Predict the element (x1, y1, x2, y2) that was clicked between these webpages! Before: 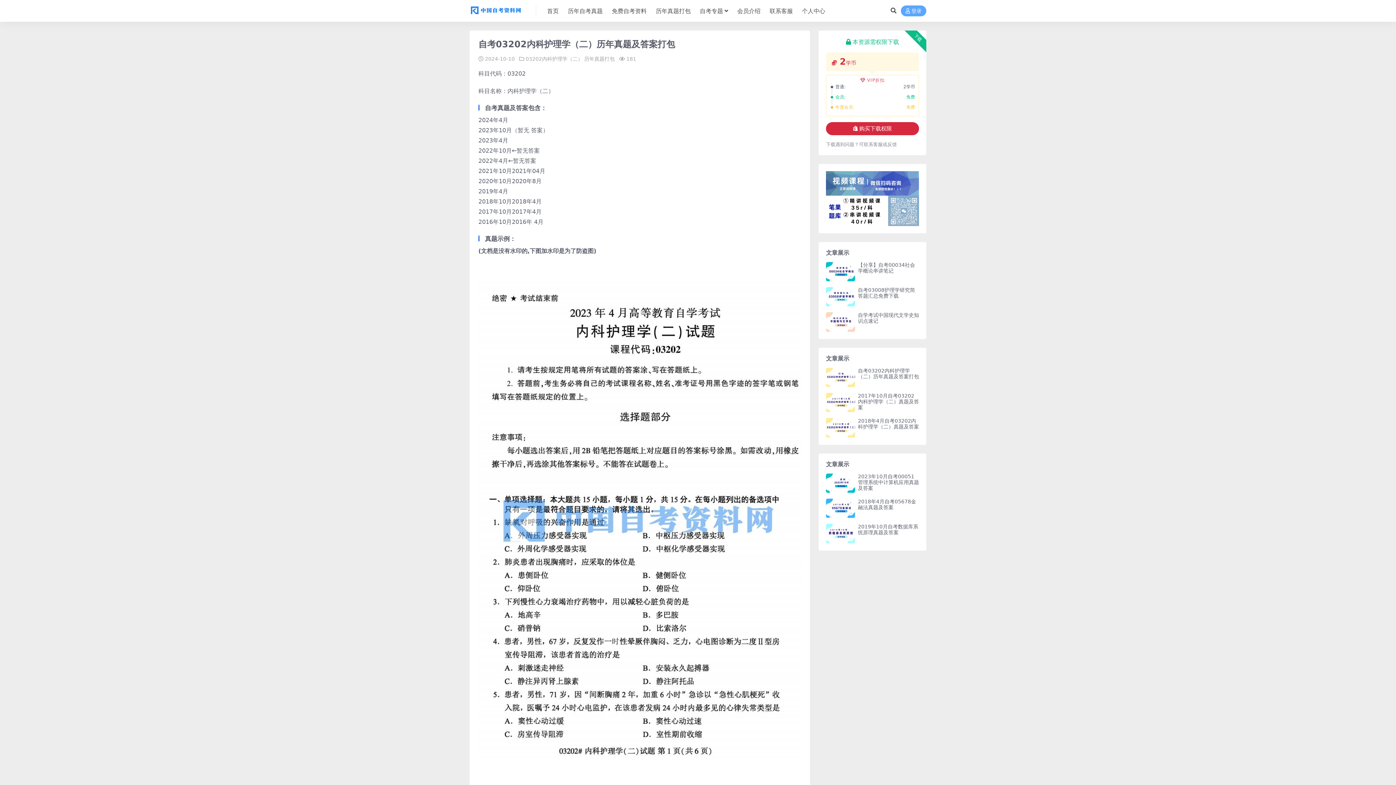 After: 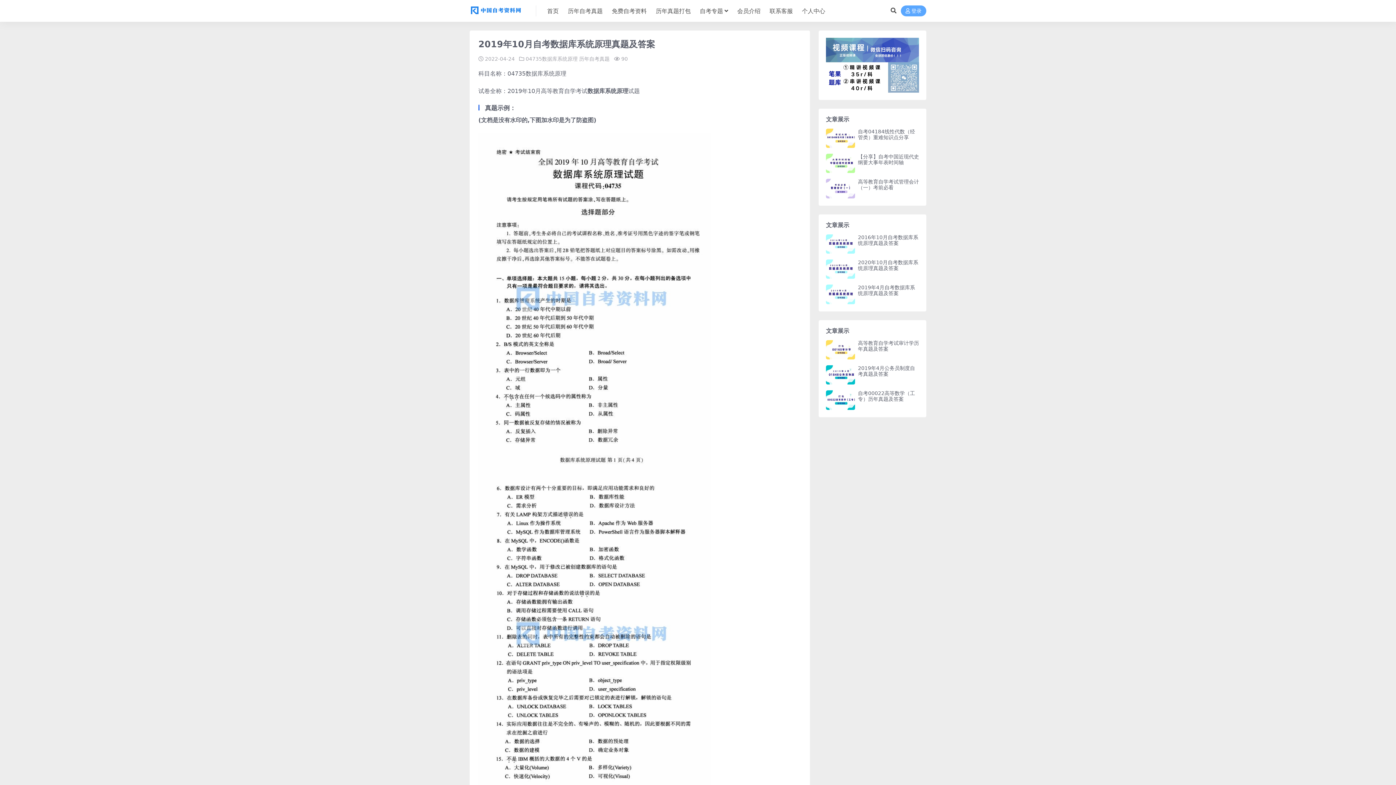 Action: label: 2019年10月自考数据库系统原理真题及答案 bbox: (858, 524, 918, 535)